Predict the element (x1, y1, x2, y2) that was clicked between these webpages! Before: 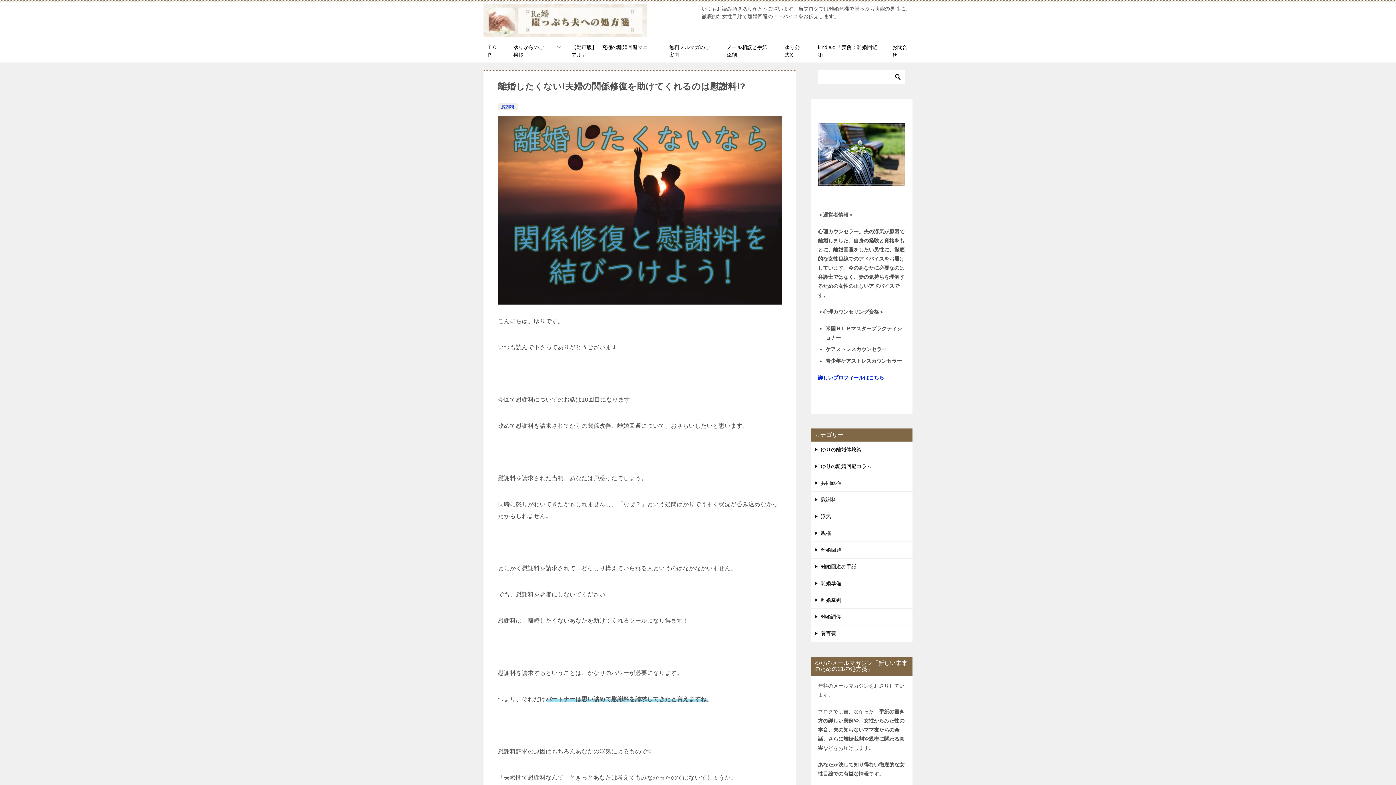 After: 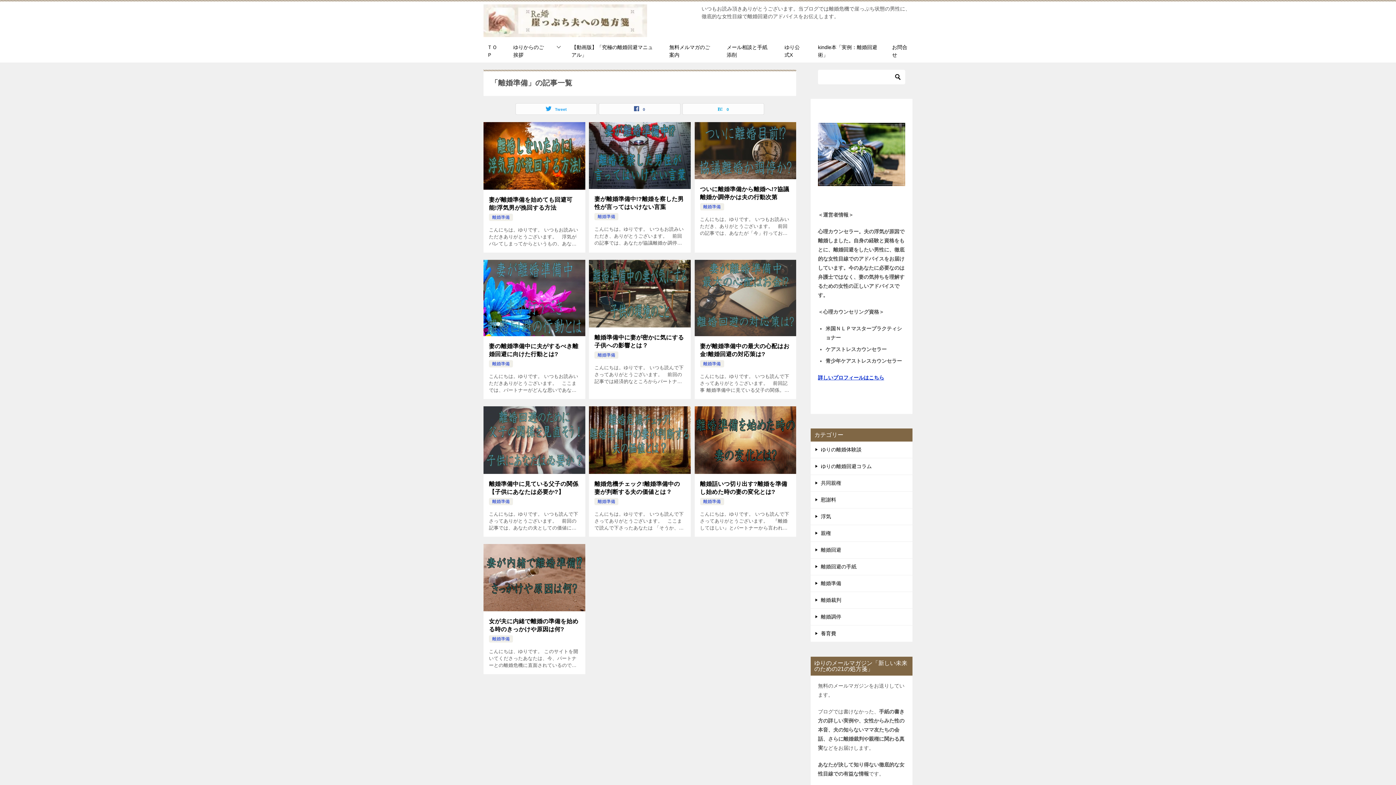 Action: label: 離婚準備 bbox: (810, 575, 912, 591)